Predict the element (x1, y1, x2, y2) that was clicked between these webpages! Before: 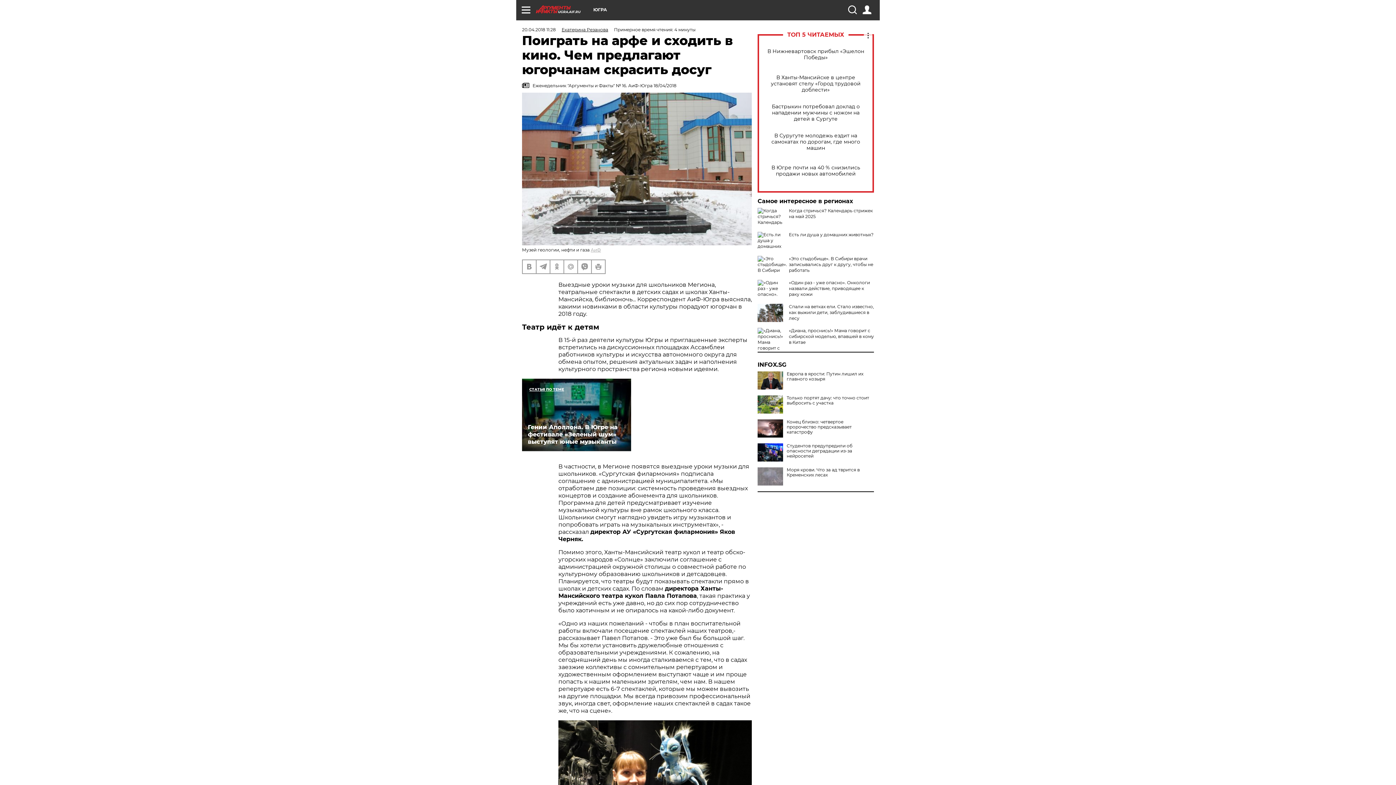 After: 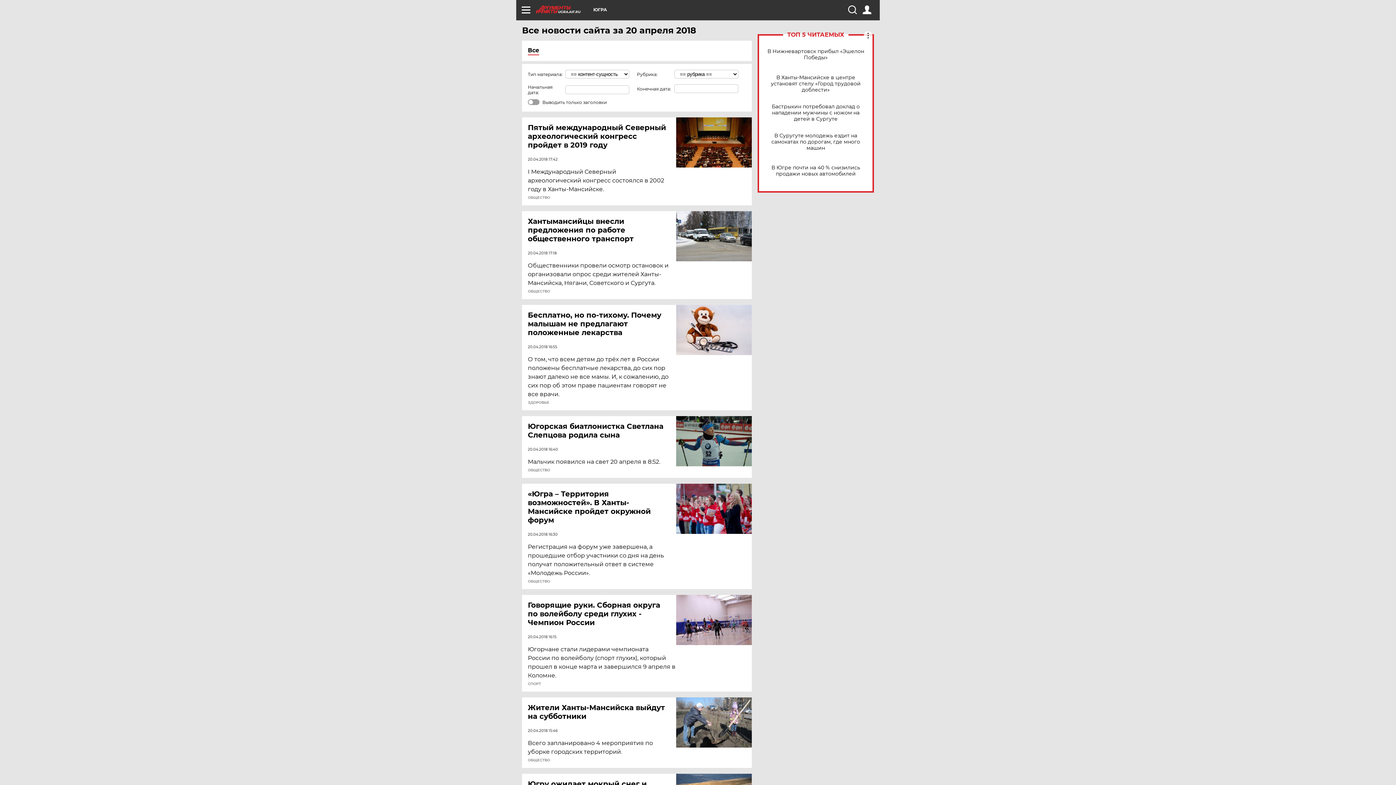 Action: bbox: (522, 26, 556, 32) label: 20.04.2018 11:28